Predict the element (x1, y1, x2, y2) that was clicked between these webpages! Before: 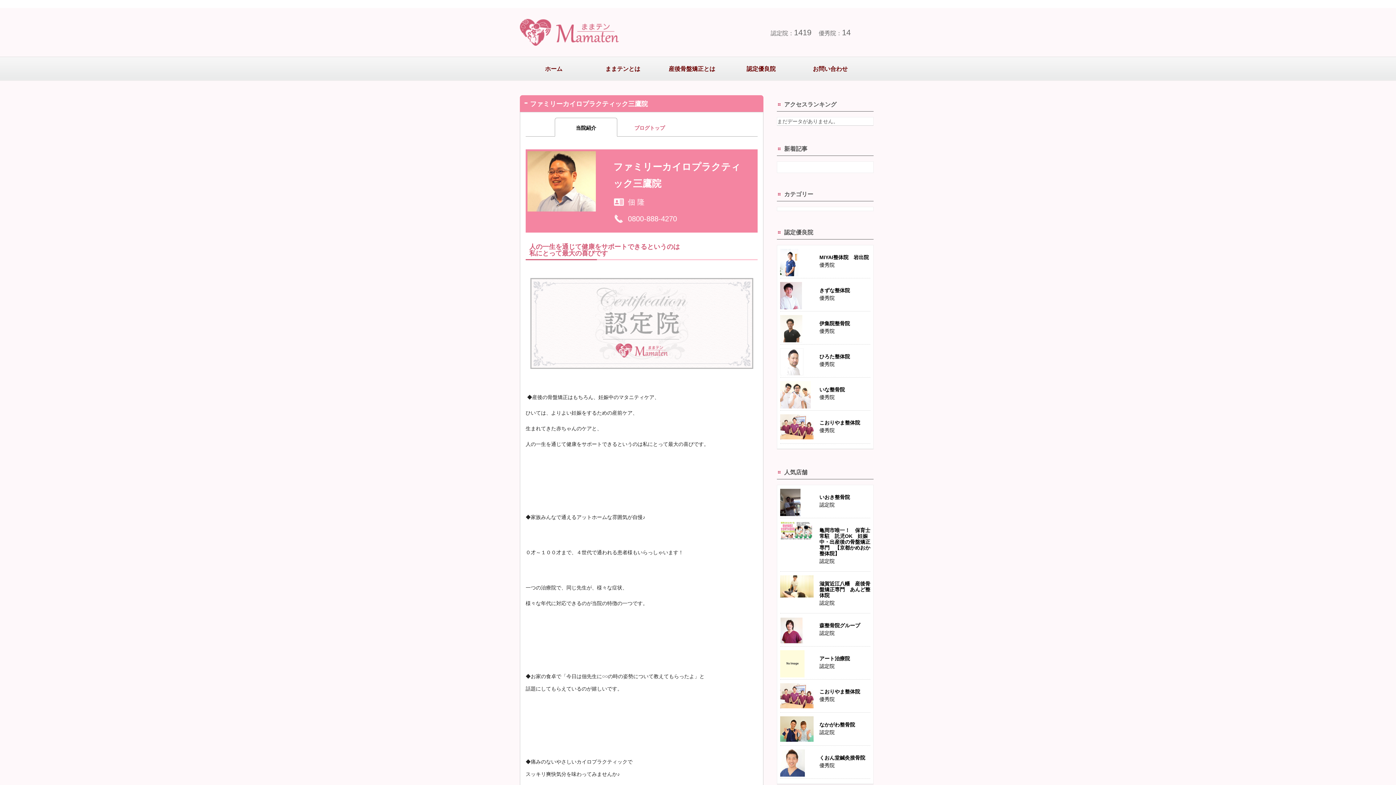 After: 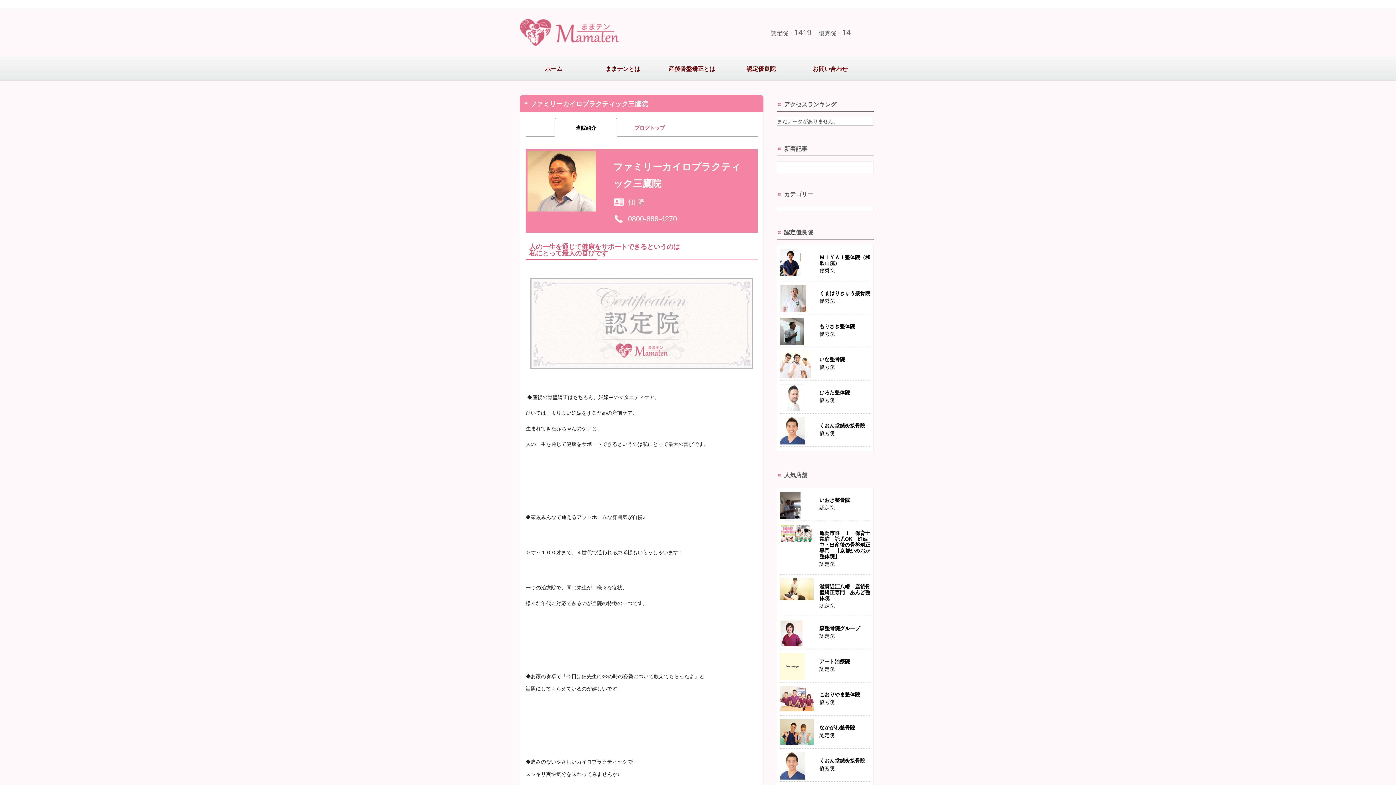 Action: bbox: (527, 206, 596, 212)